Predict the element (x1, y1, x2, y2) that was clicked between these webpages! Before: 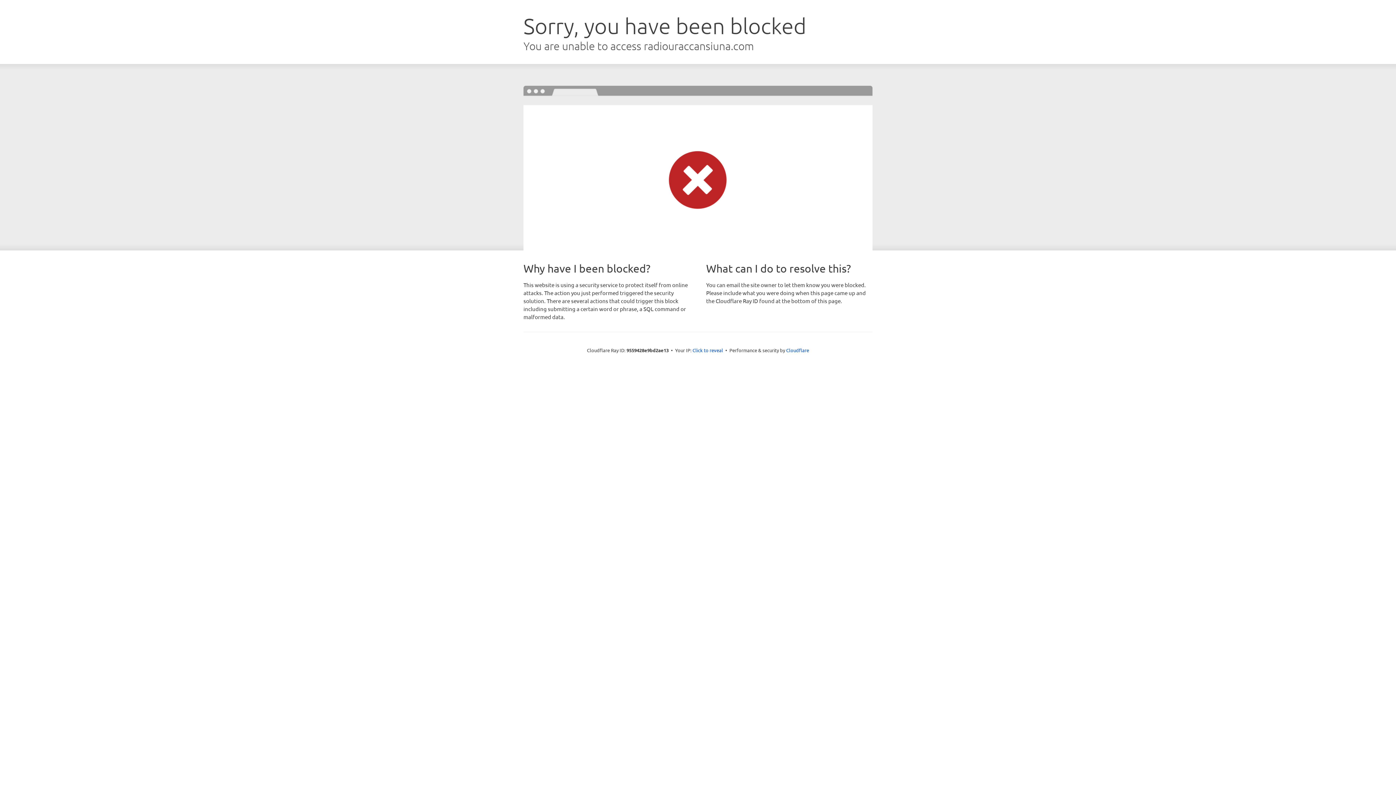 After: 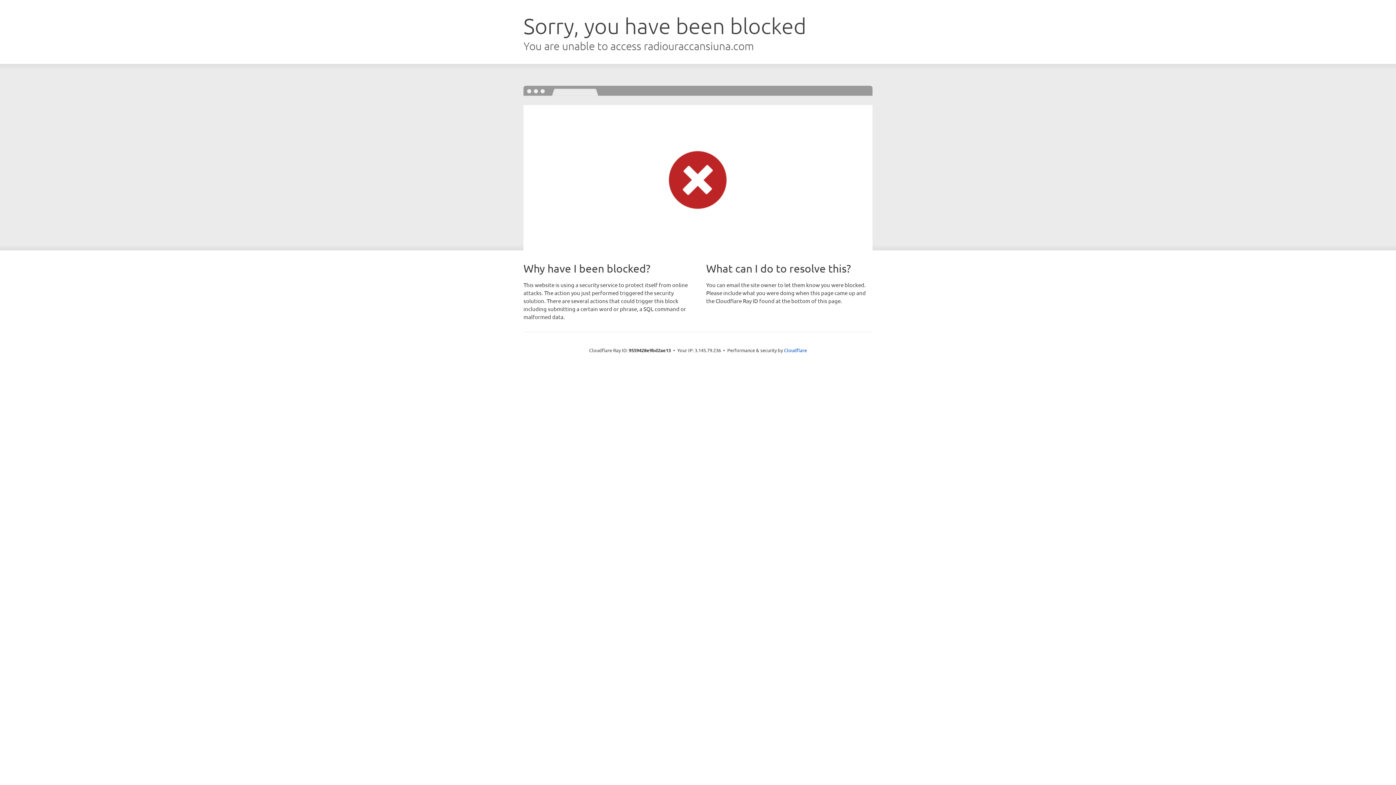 Action: bbox: (692, 346, 723, 353) label: Click to reveal